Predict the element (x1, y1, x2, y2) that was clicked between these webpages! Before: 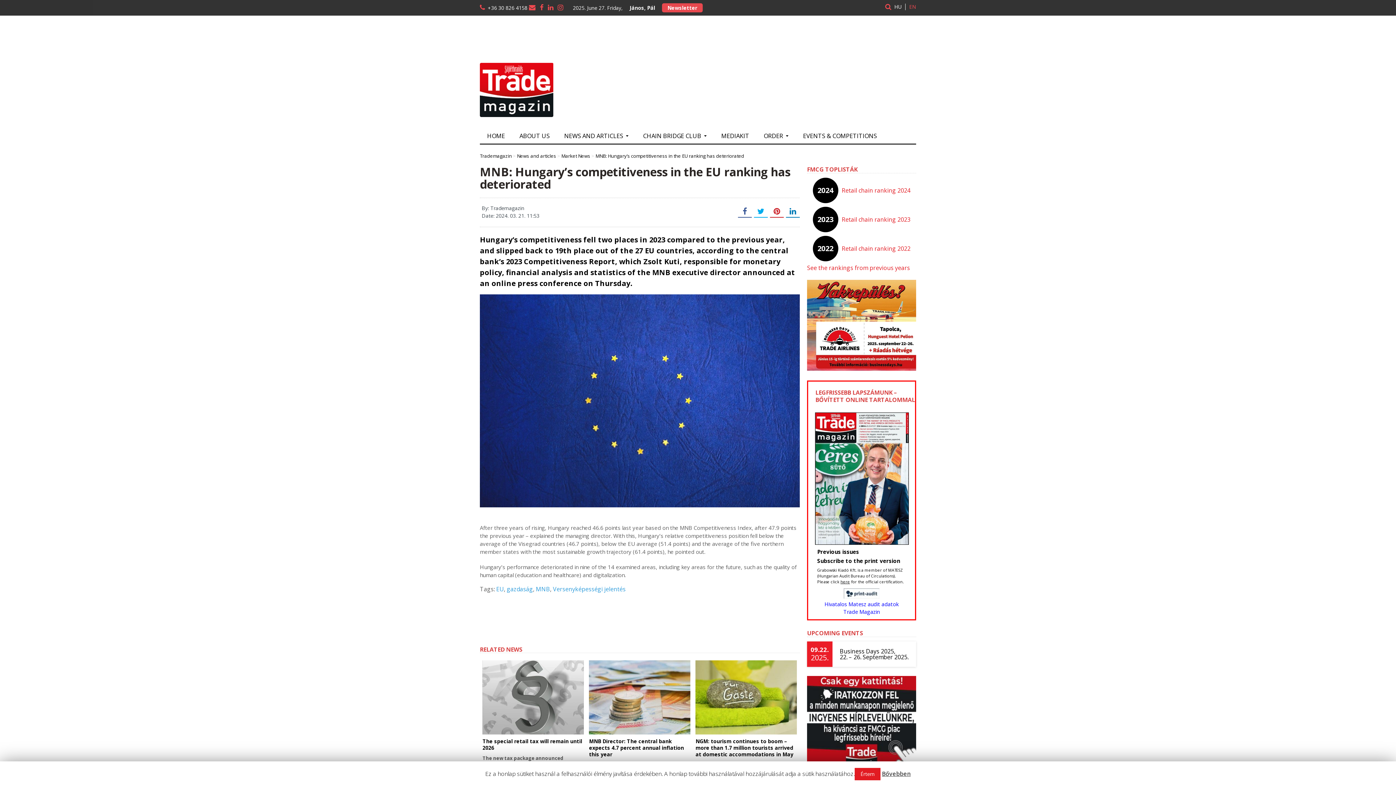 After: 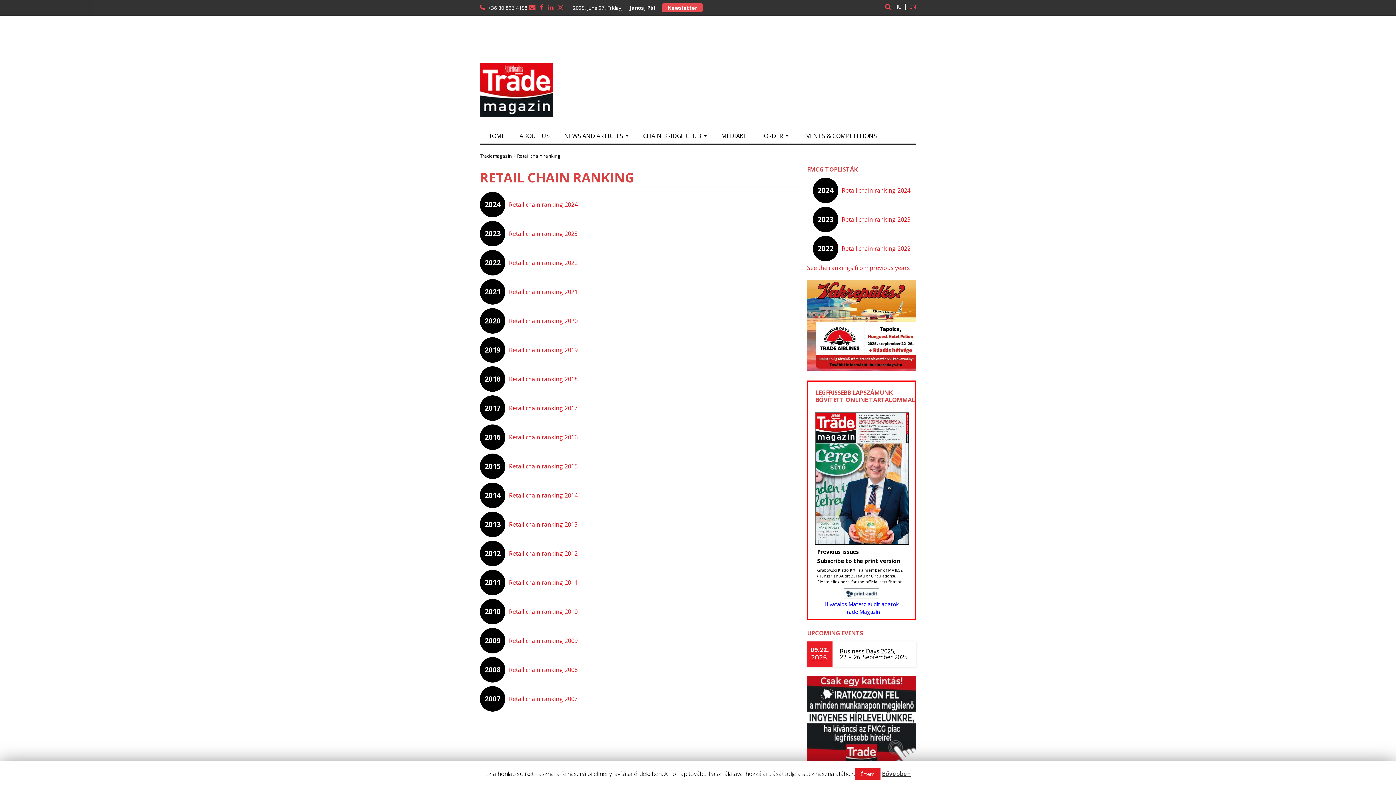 Action: label: See the rankings from previous years bbox: (807, 264, 910, 272)